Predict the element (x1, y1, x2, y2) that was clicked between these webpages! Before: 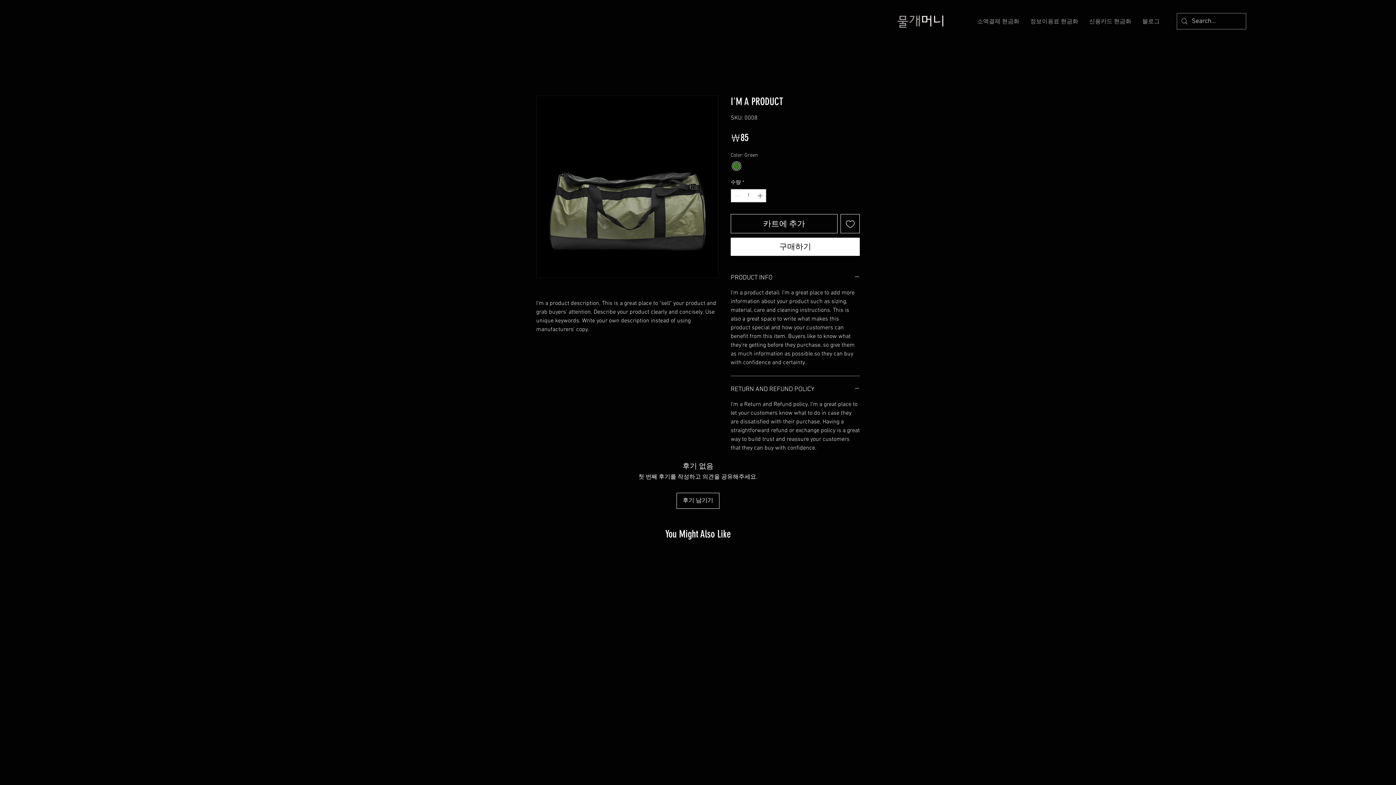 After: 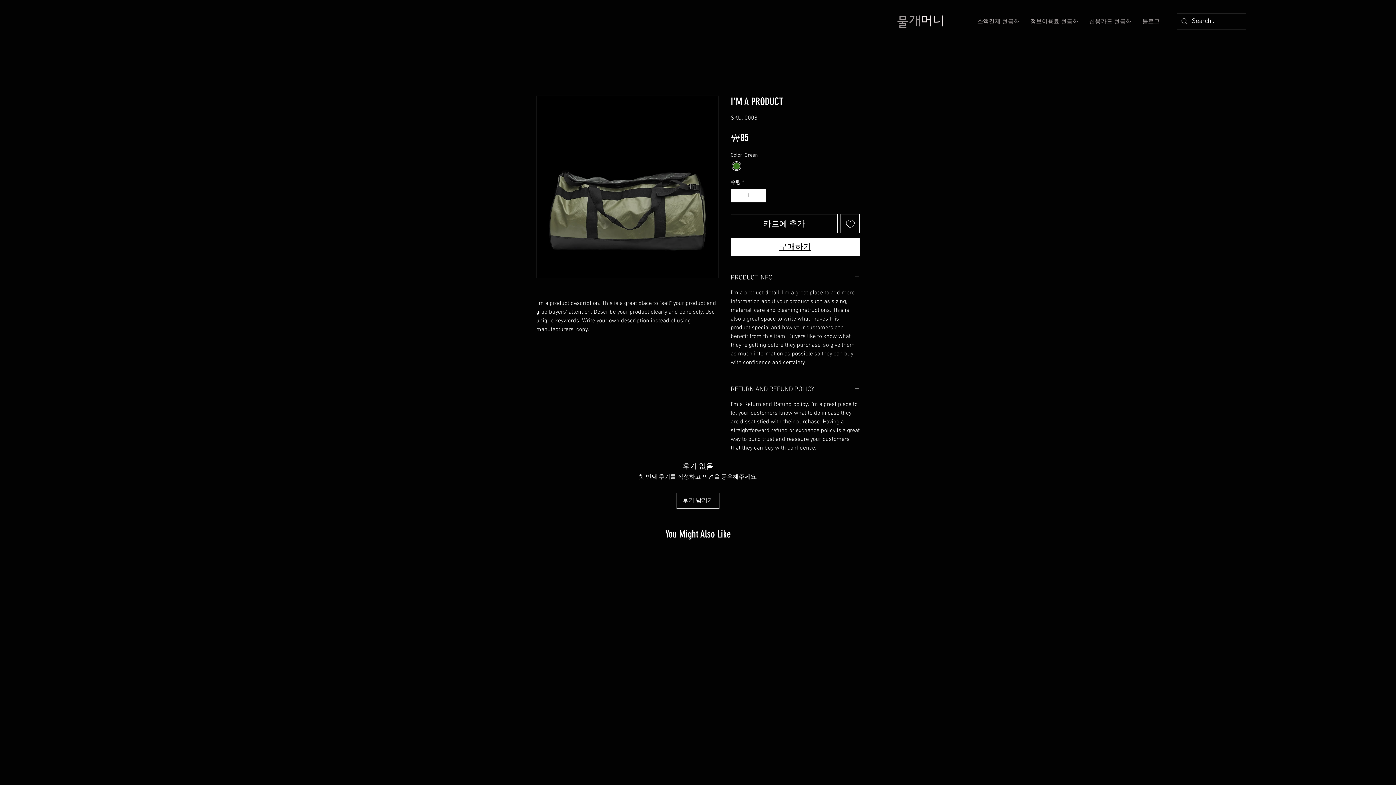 Action: bbox: (730, 237, 860, 256) label: 구매하기